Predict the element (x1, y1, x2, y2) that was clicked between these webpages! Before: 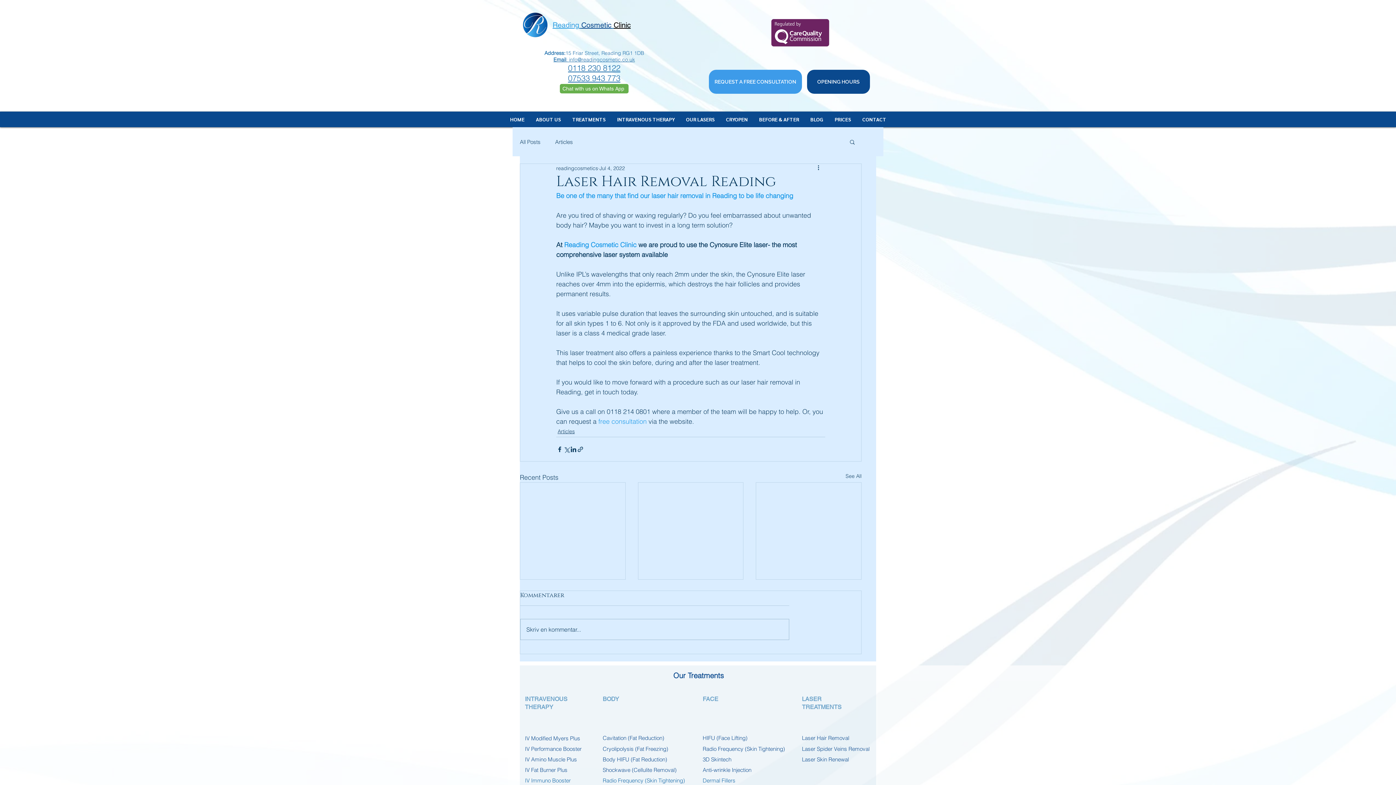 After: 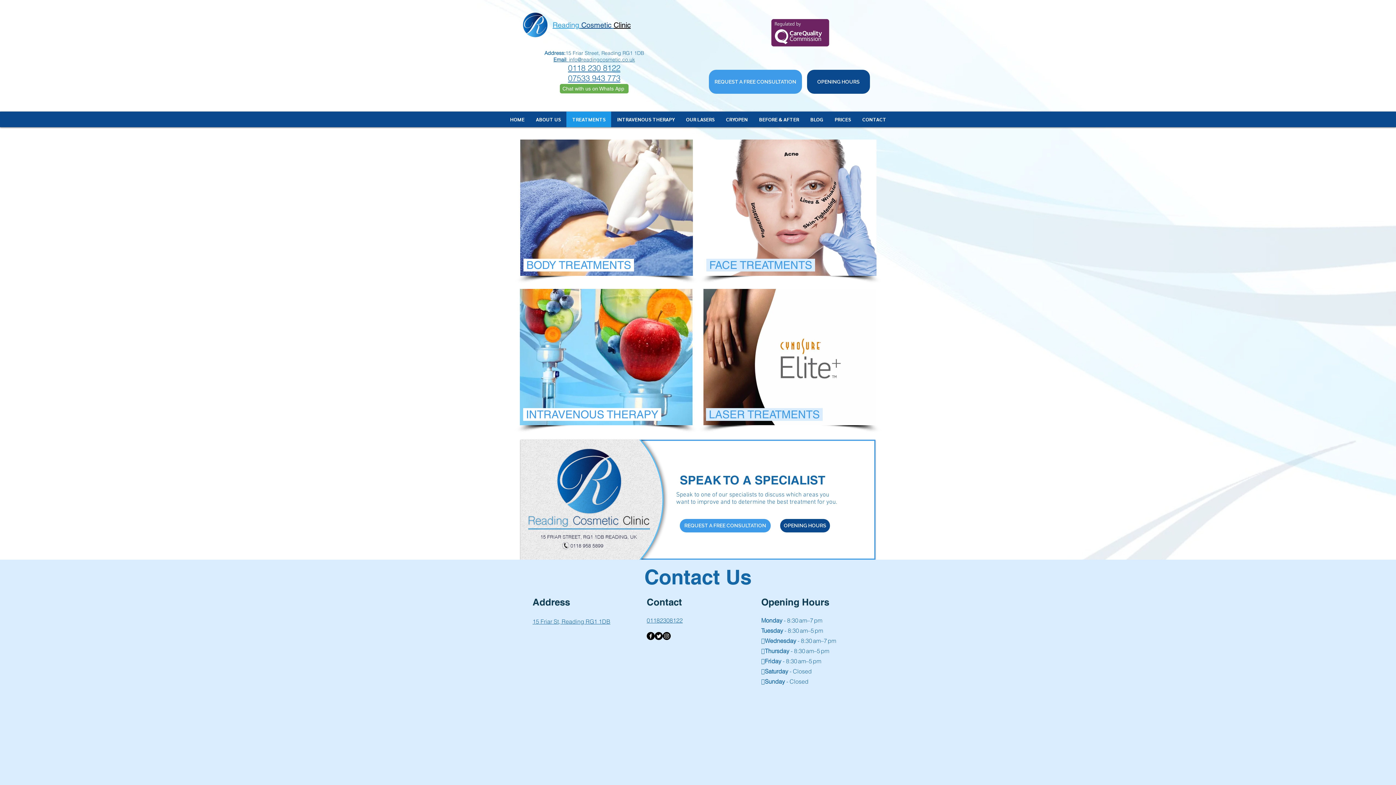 Action: label: TREATMENTS bbox: (566, 111, 611, 127)